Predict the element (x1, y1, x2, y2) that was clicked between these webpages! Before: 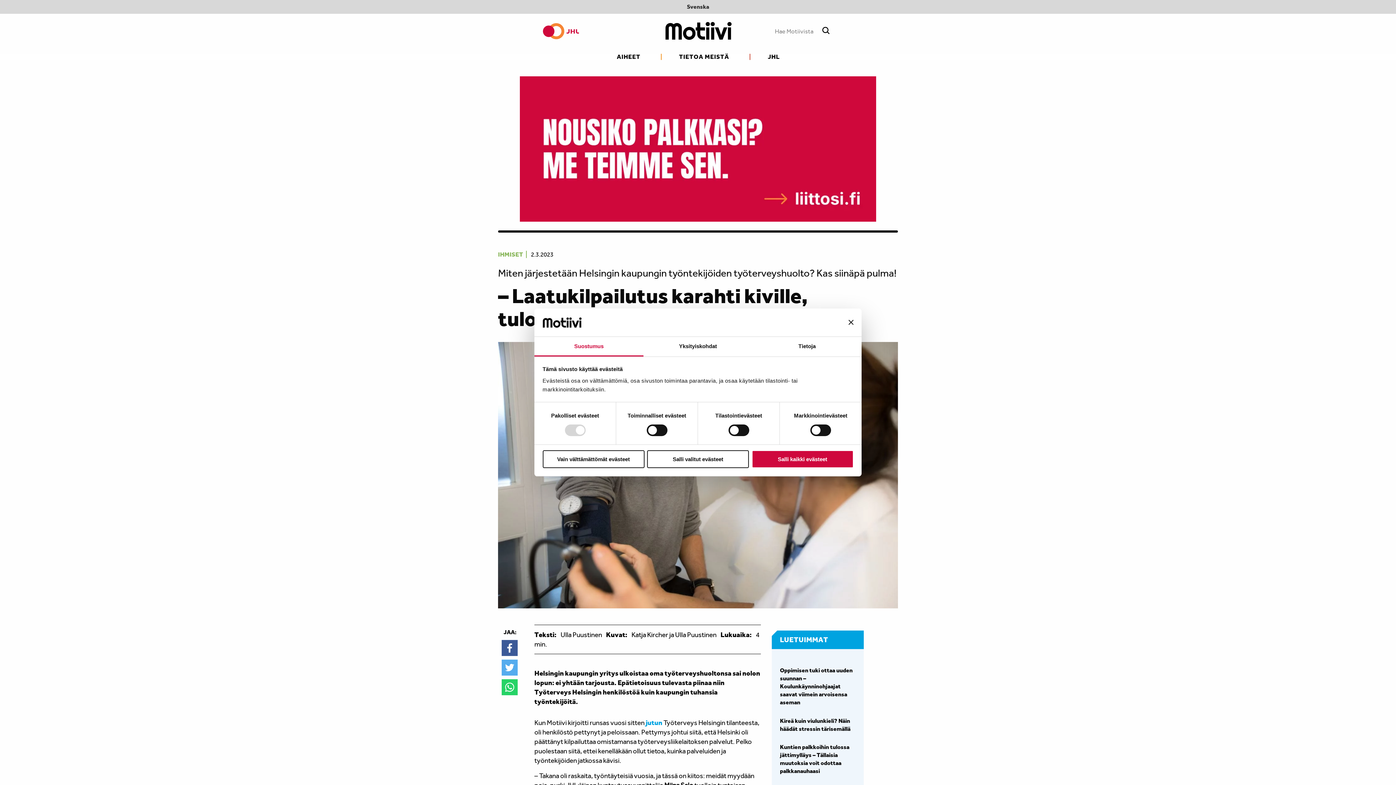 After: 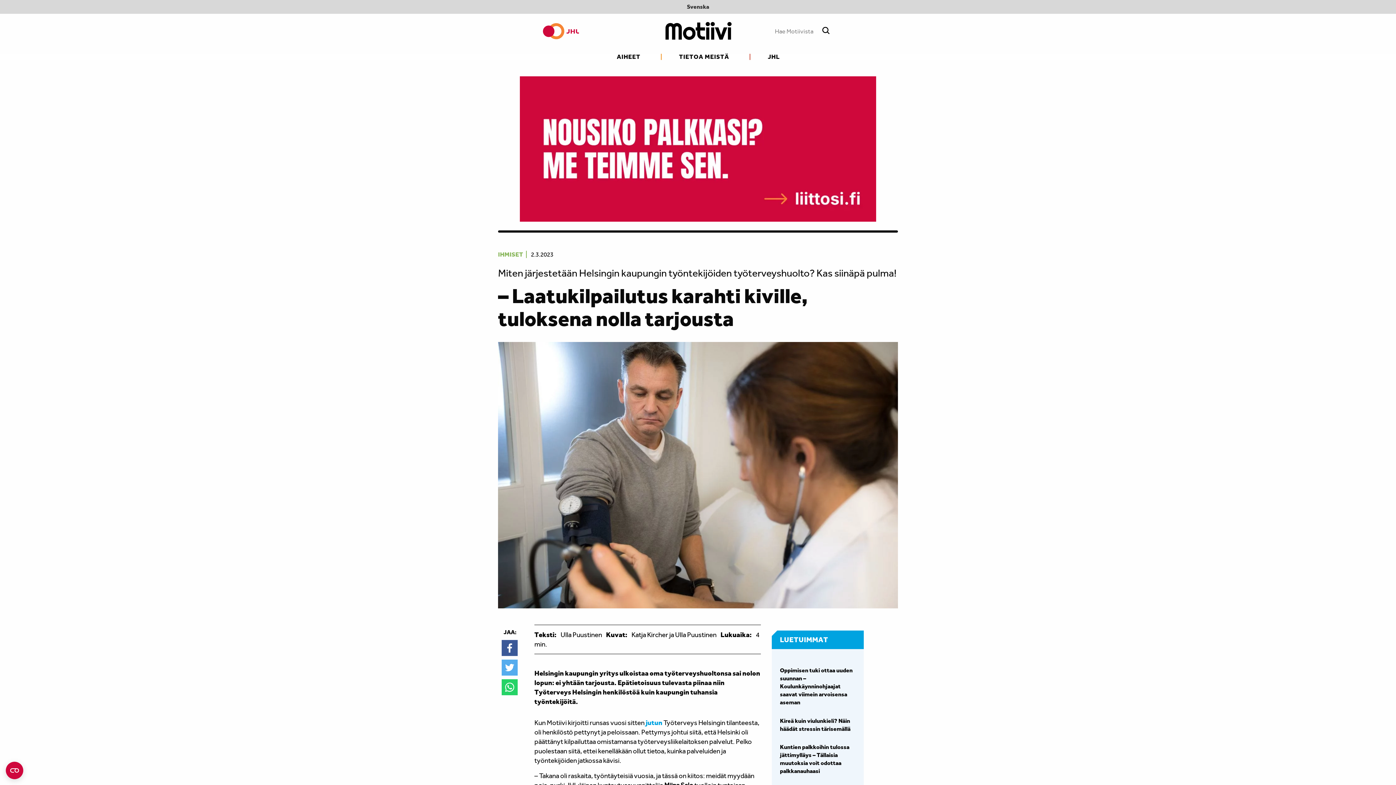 Action: label: Sulje banneri bbox: (848, 320, 853, 325)